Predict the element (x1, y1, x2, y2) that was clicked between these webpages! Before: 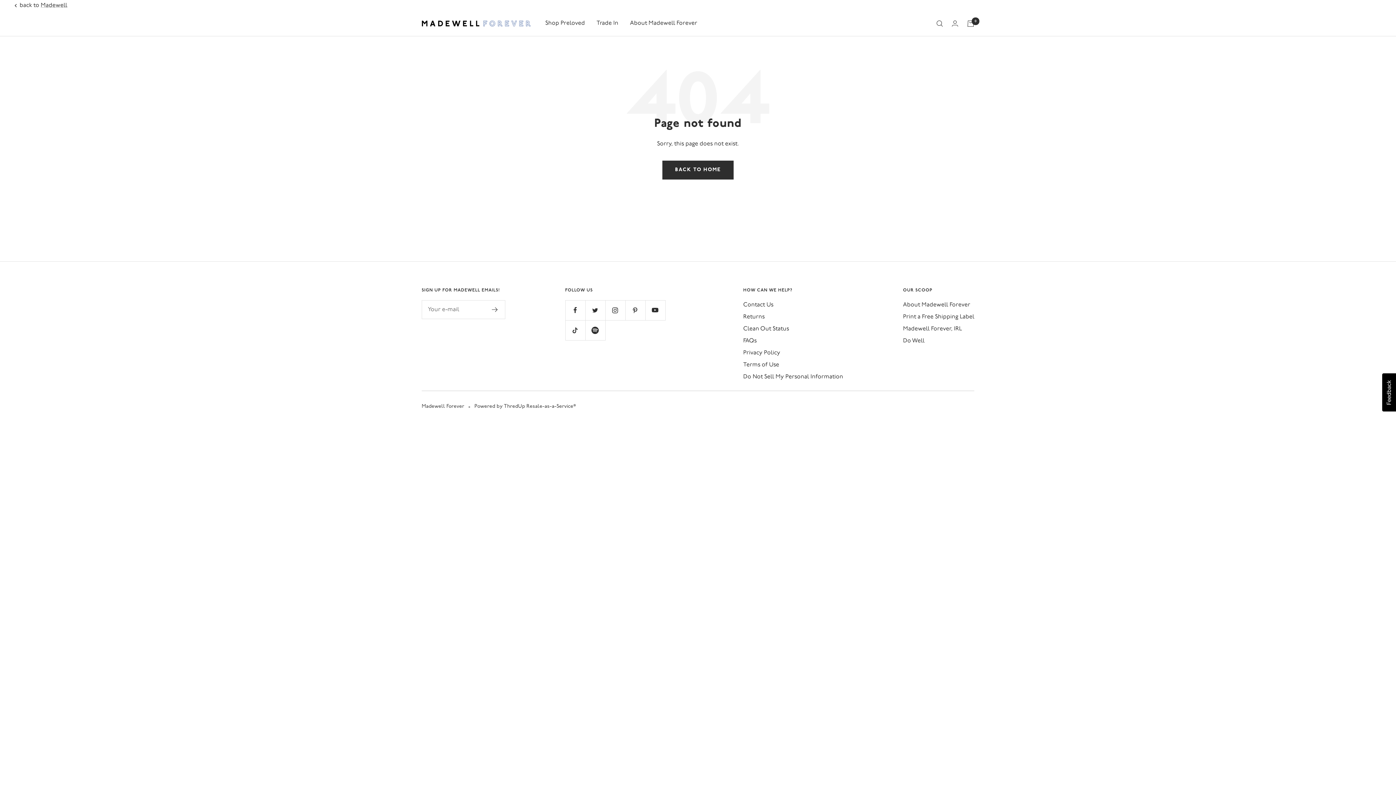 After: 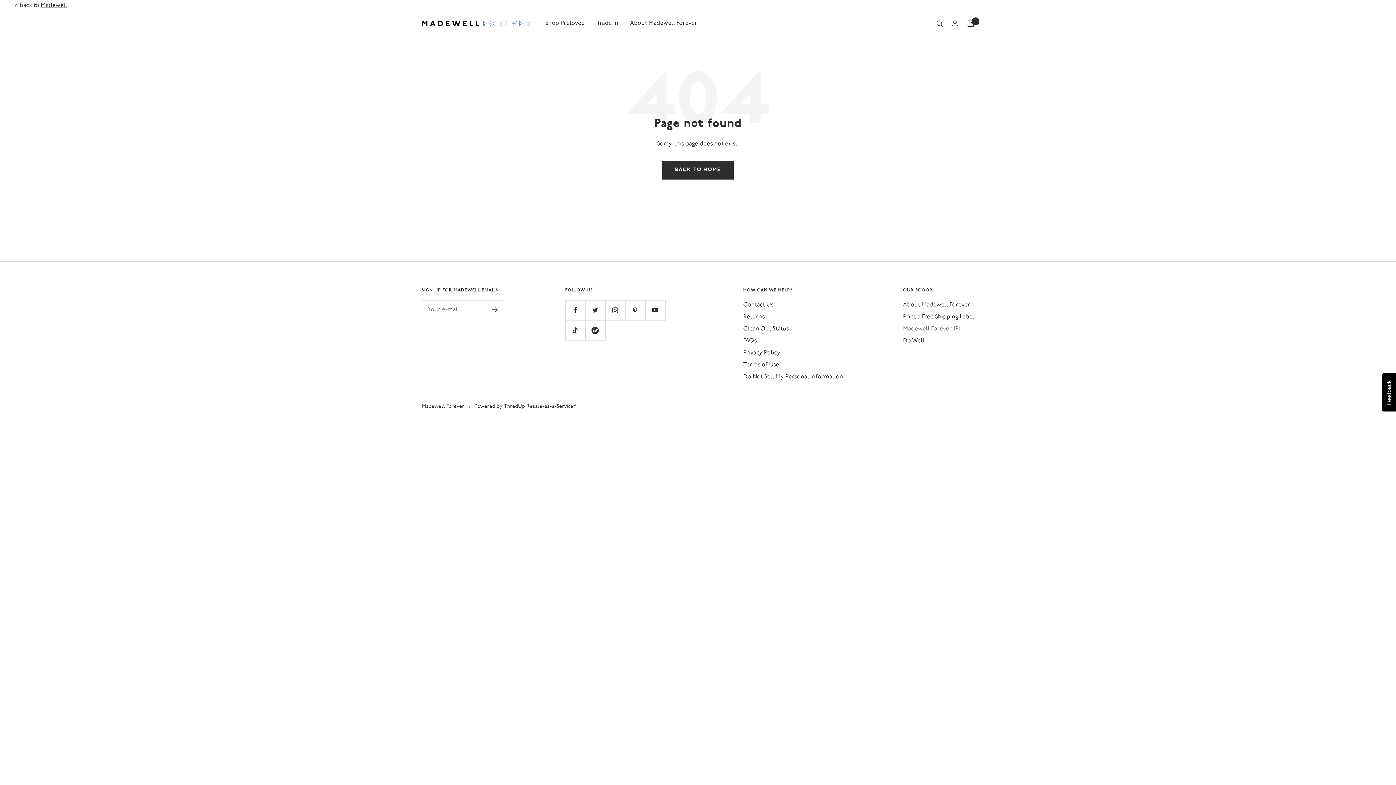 Action: bbox: (903, 324, 962, 334) label: Madewell Forever, IRL